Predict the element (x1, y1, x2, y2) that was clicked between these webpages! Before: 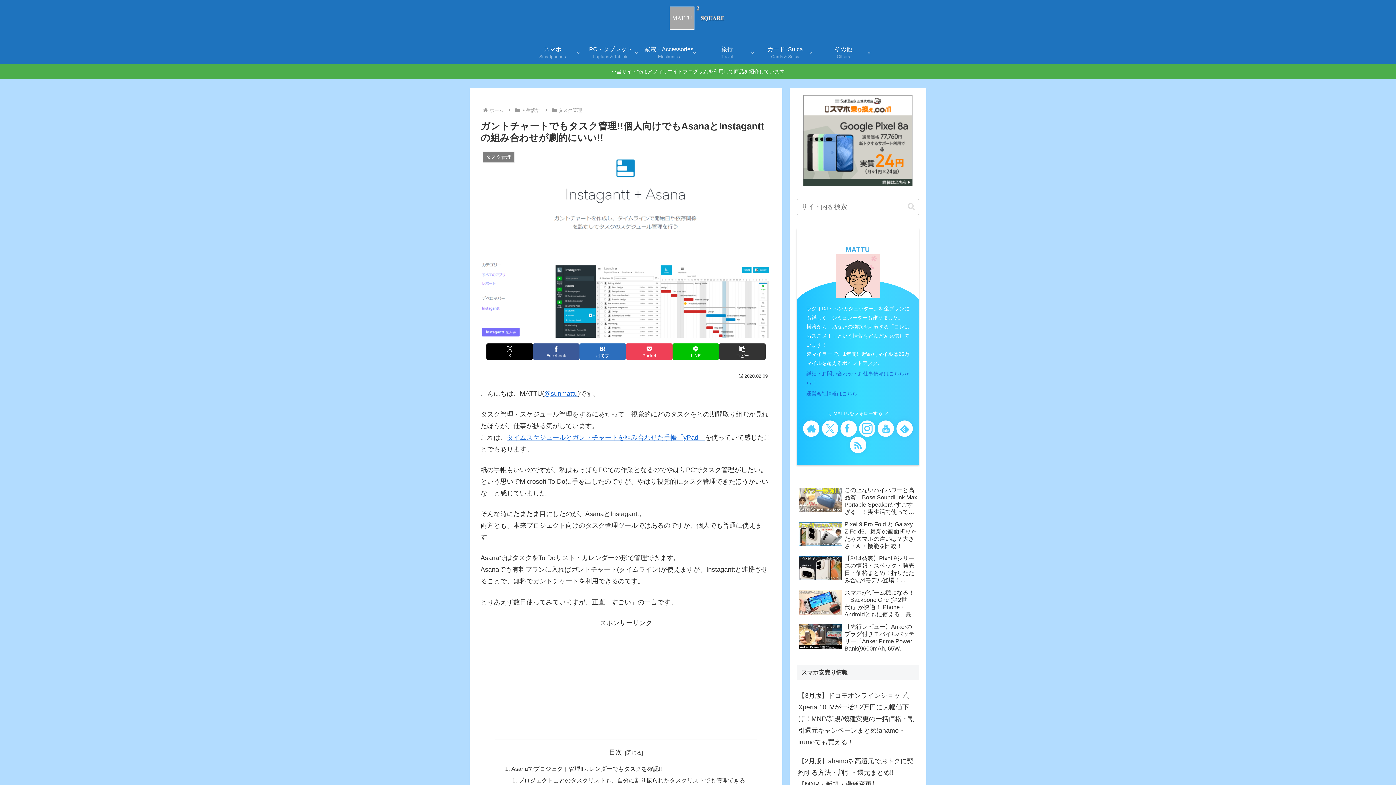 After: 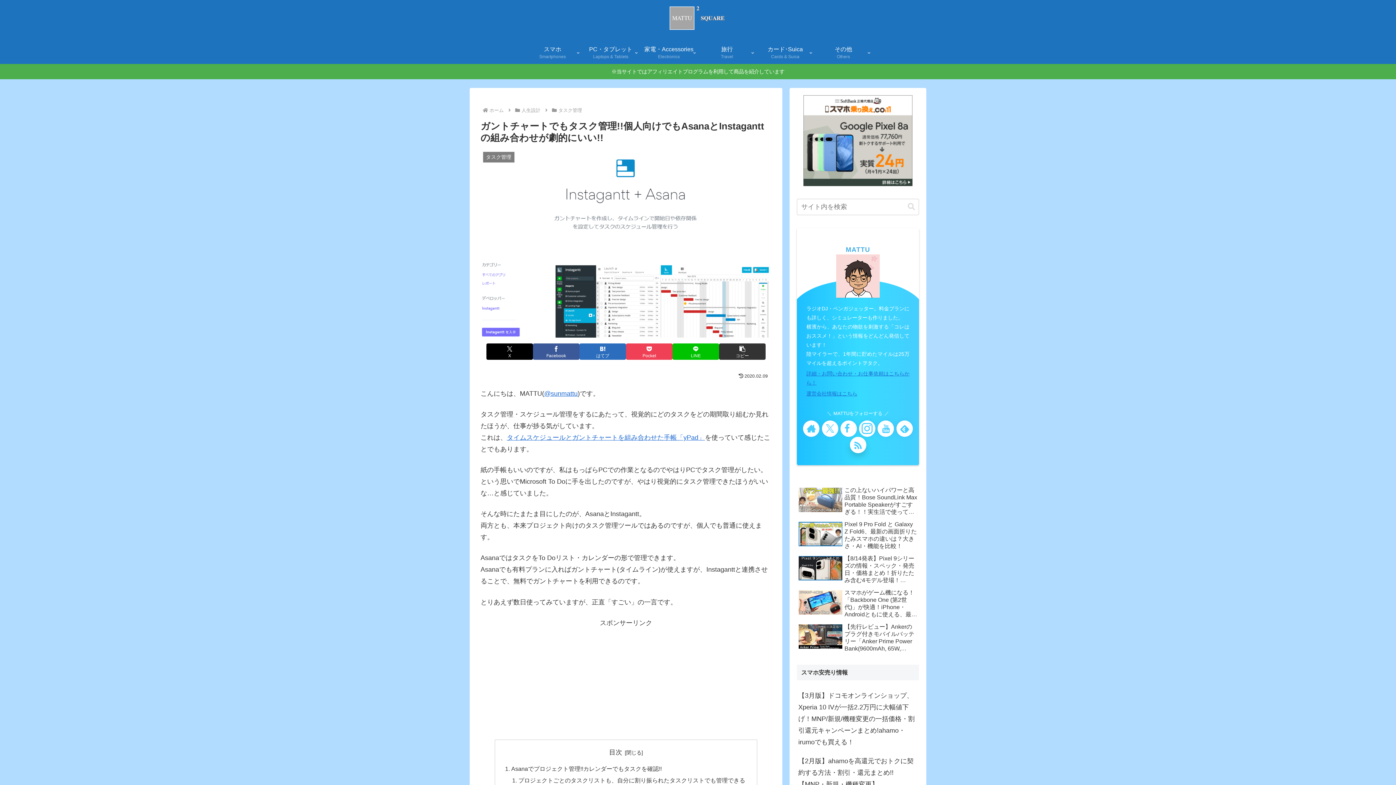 Action: bbox: (850, 436, 866, 453) label: RSSで更新情報を購読